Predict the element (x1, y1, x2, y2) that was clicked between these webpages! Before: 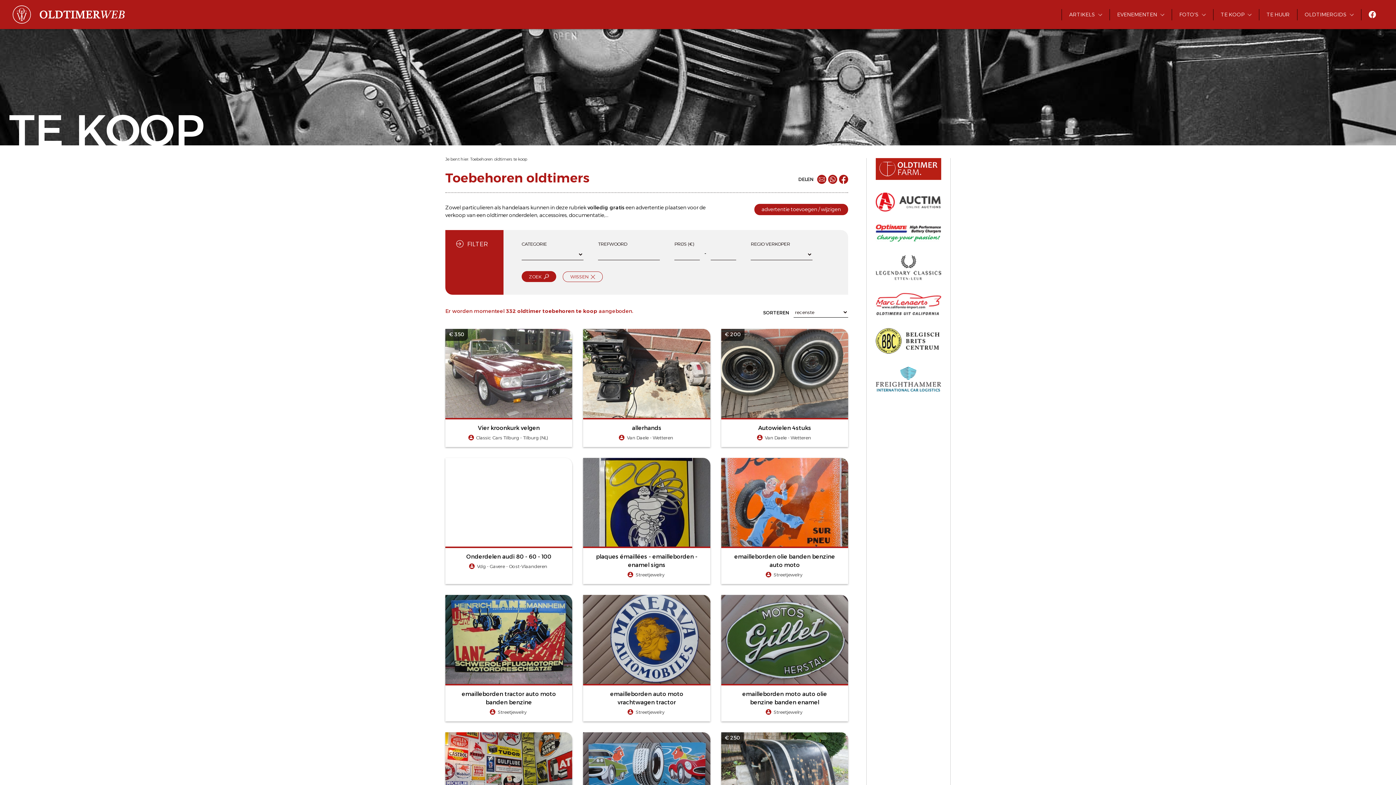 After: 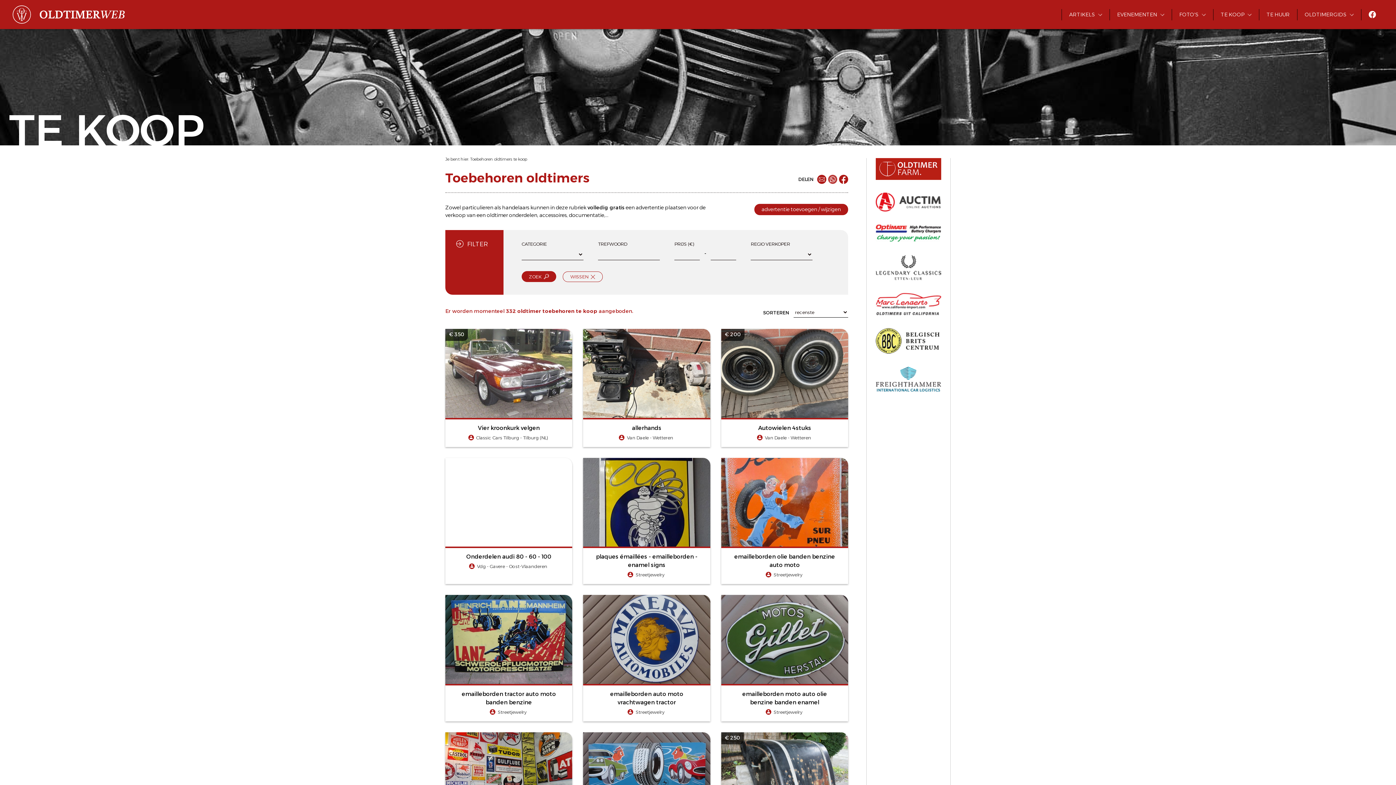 Action: bbox: (828, 174, 837, 184)